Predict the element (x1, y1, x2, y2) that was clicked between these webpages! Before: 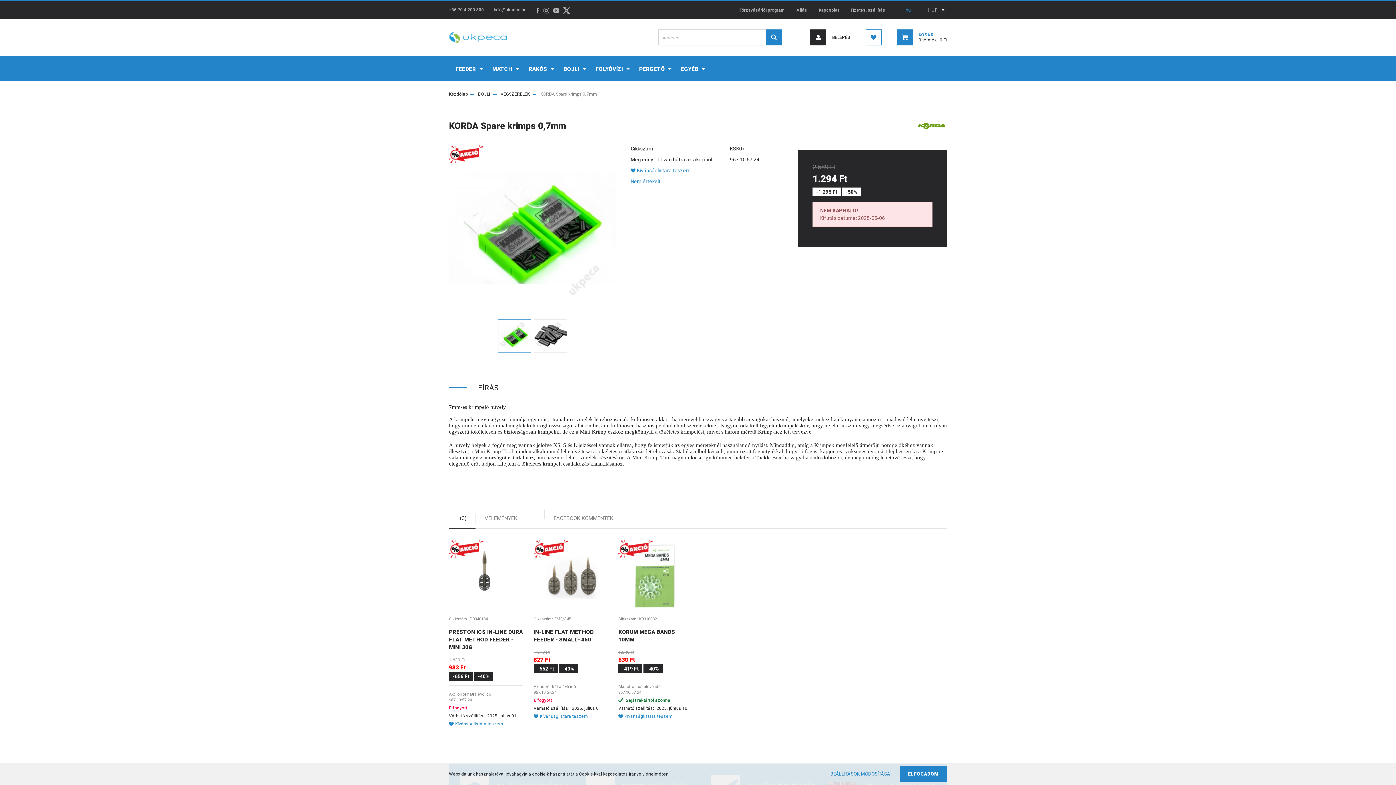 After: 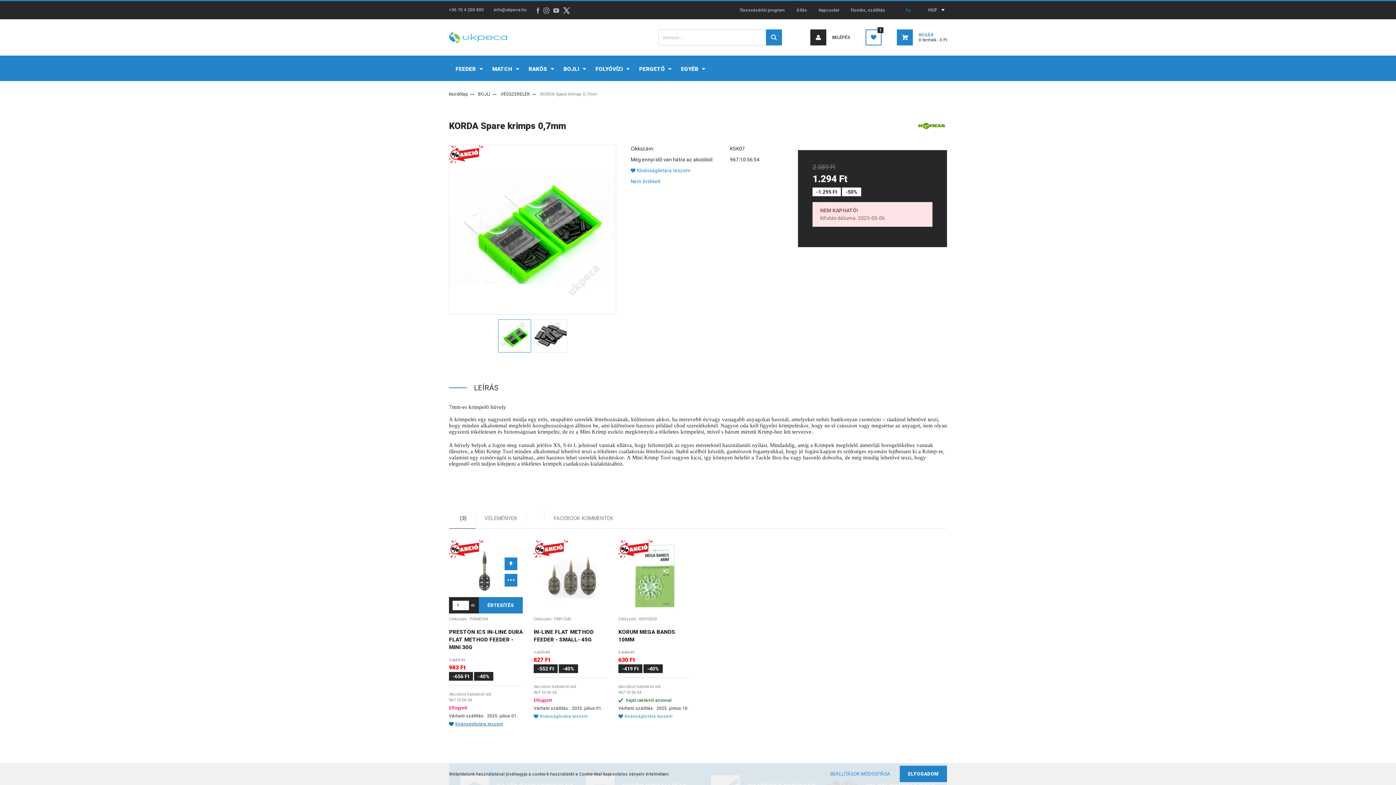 Action: label: Kívánságlistára teszem bbox: (449, 721, 522, 727)